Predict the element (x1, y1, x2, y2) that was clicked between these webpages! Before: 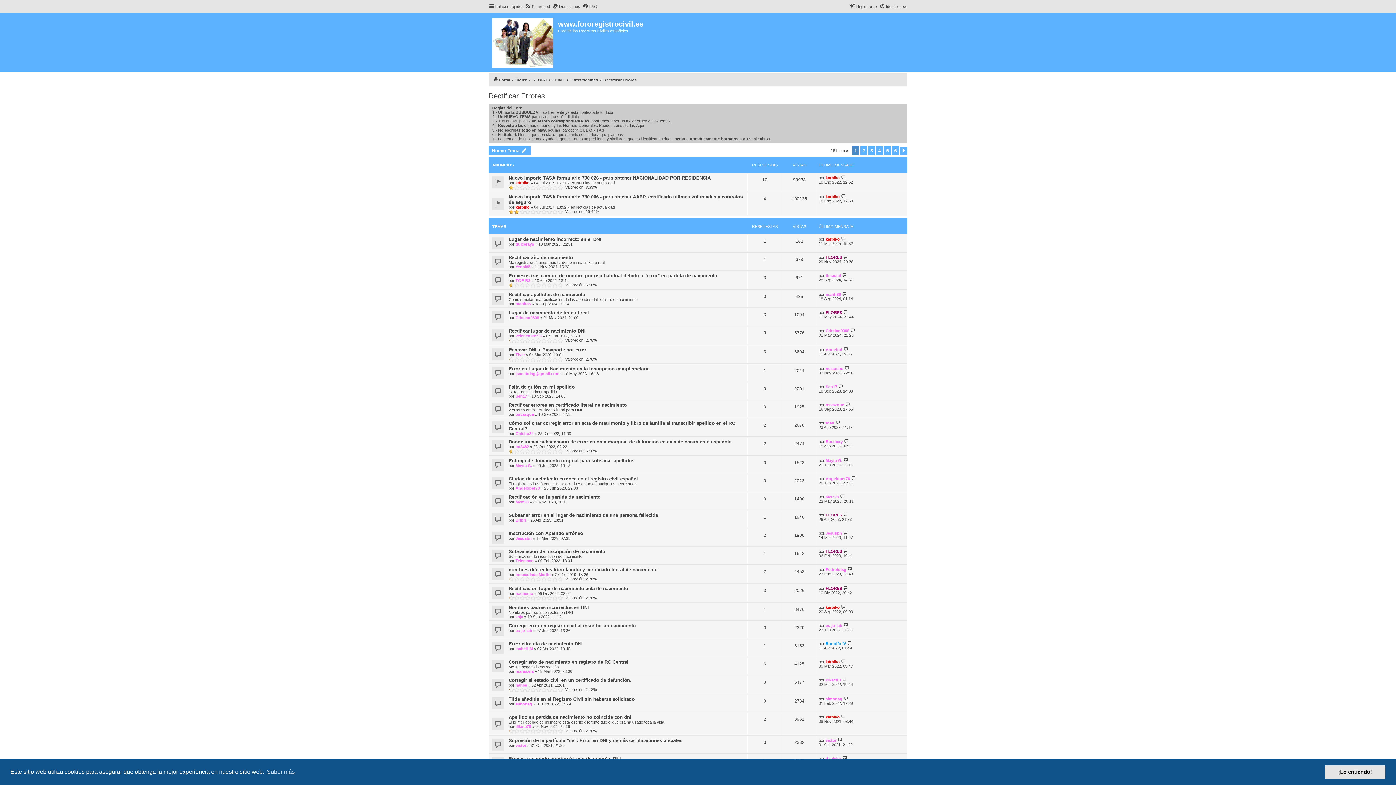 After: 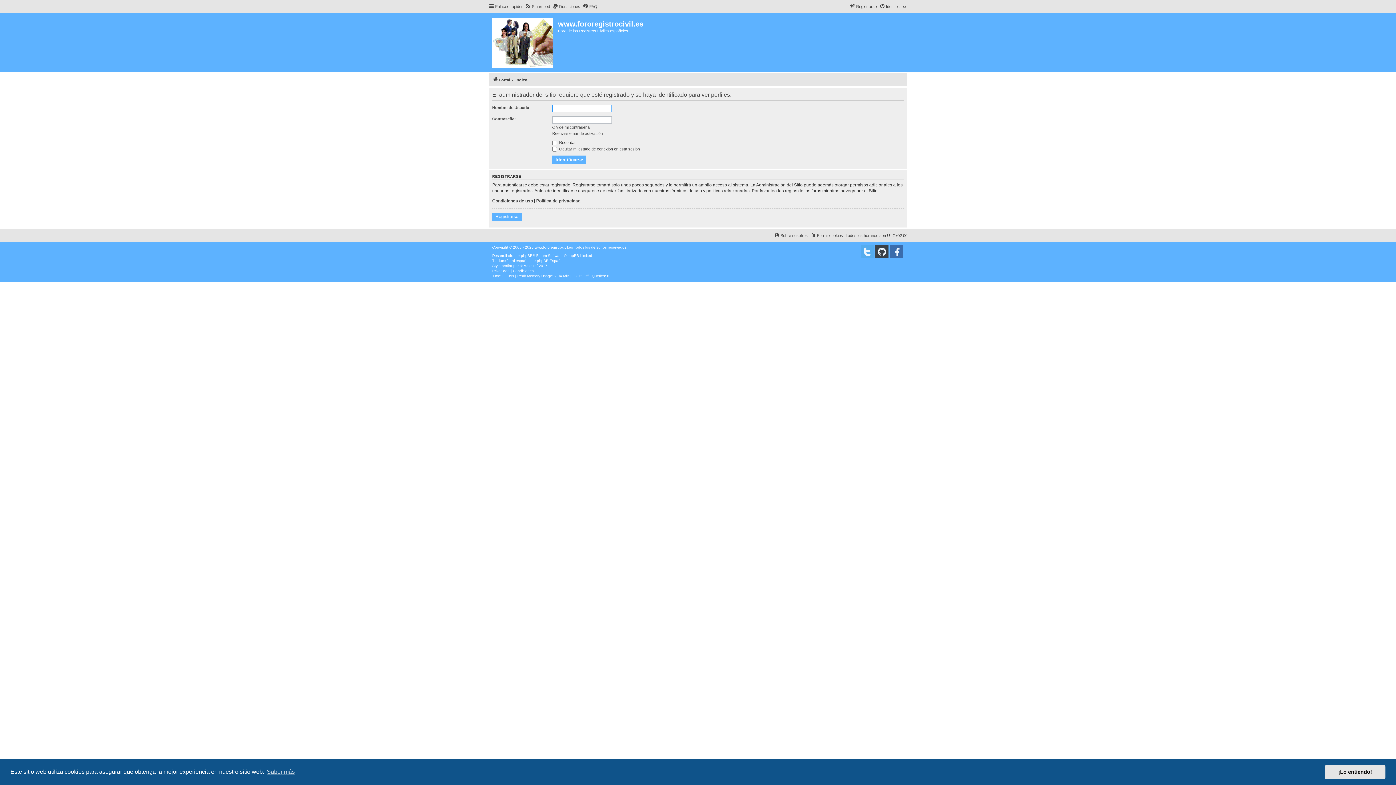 Action: label: Mayra G. bbox: (515, 463, 532, 468)